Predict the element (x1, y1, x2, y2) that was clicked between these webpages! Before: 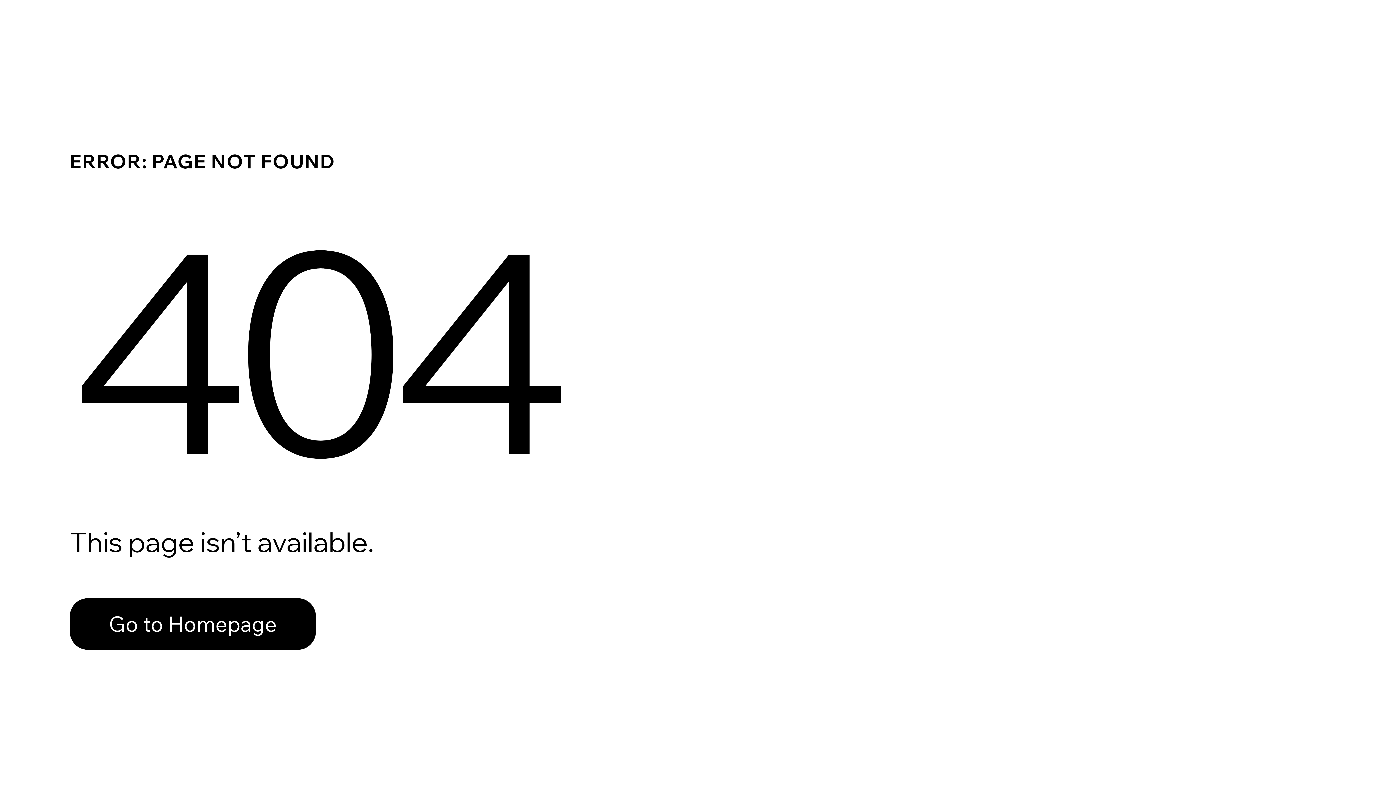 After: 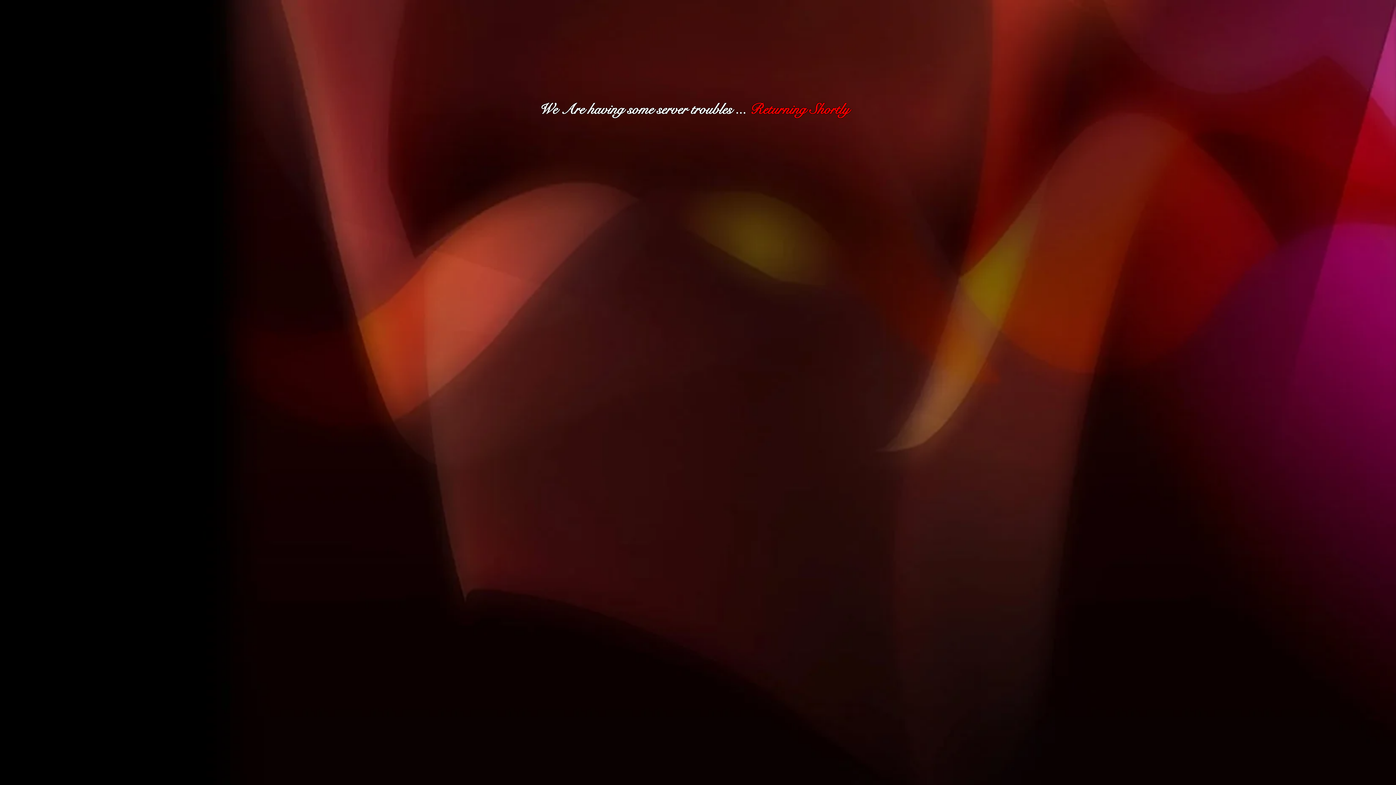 Action: label: Go to Homepage bbox: (69, 598, 316, 650)